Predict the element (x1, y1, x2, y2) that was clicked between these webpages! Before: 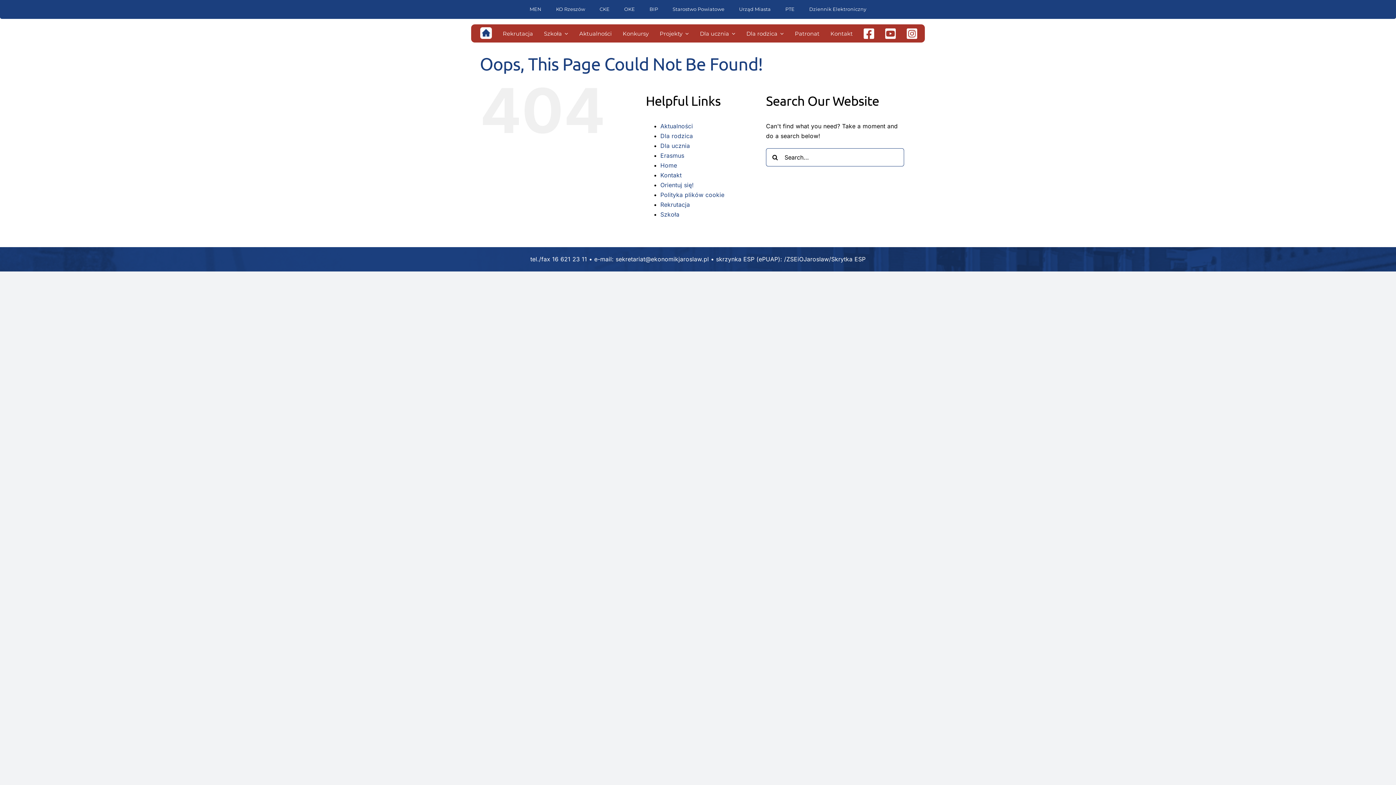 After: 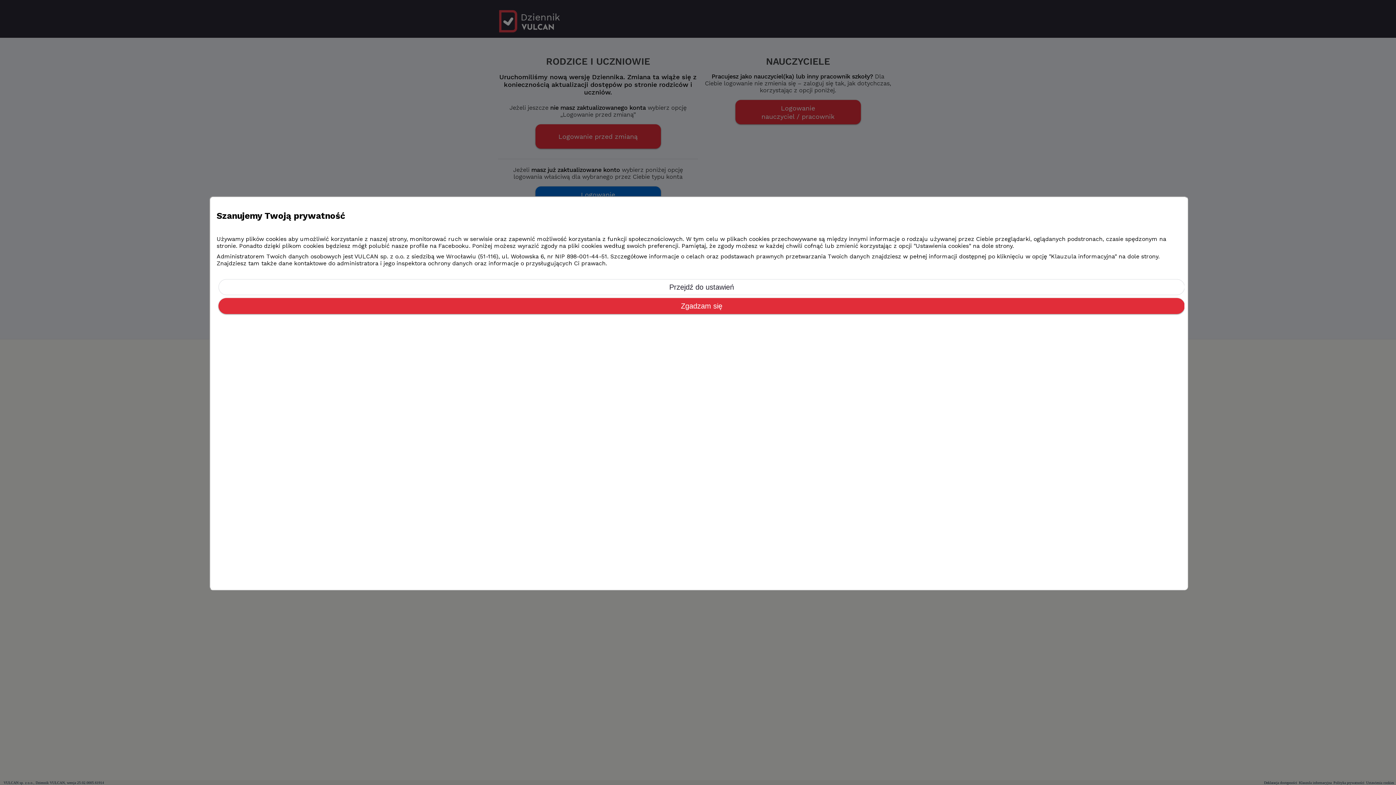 Action: bbox: (809, 5, 866, 13) label: Dziennik Elektroniczny